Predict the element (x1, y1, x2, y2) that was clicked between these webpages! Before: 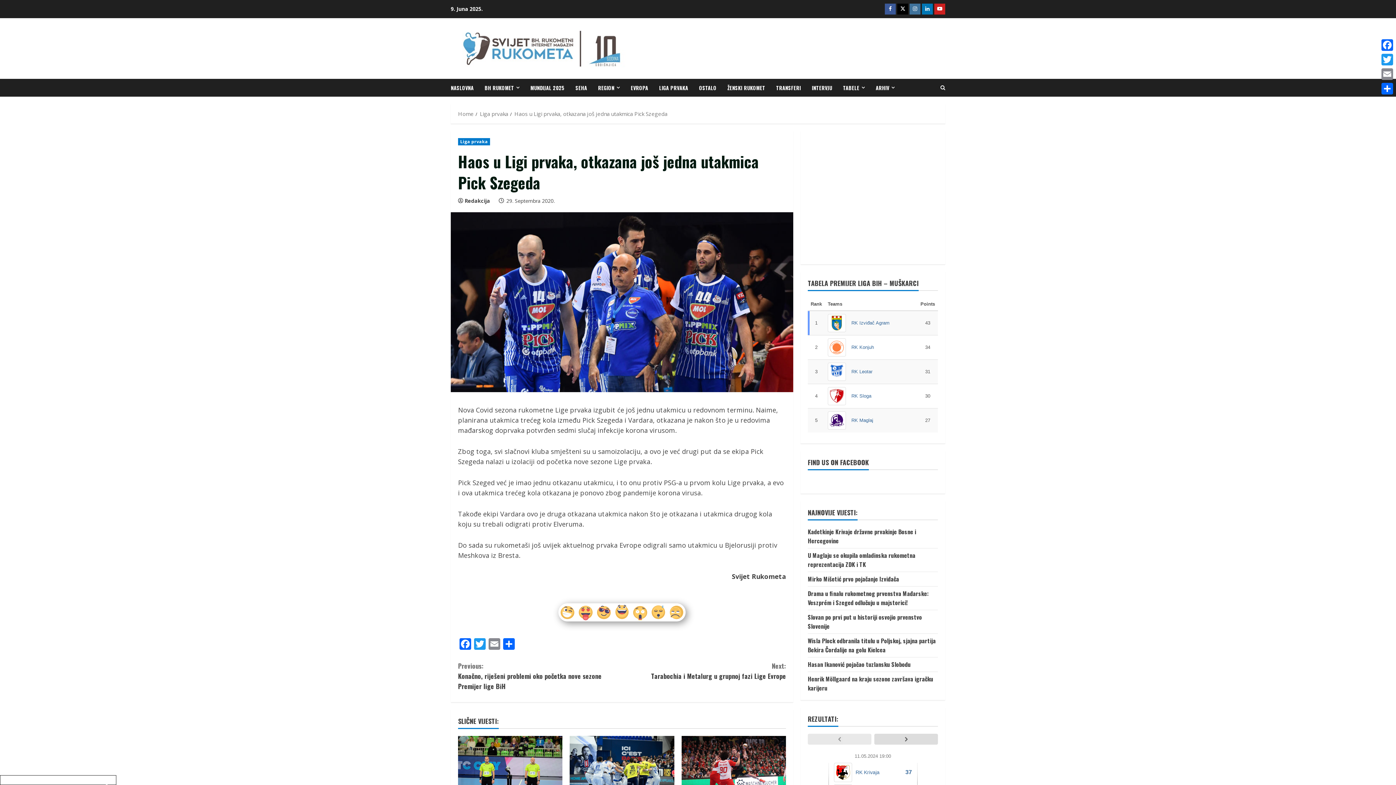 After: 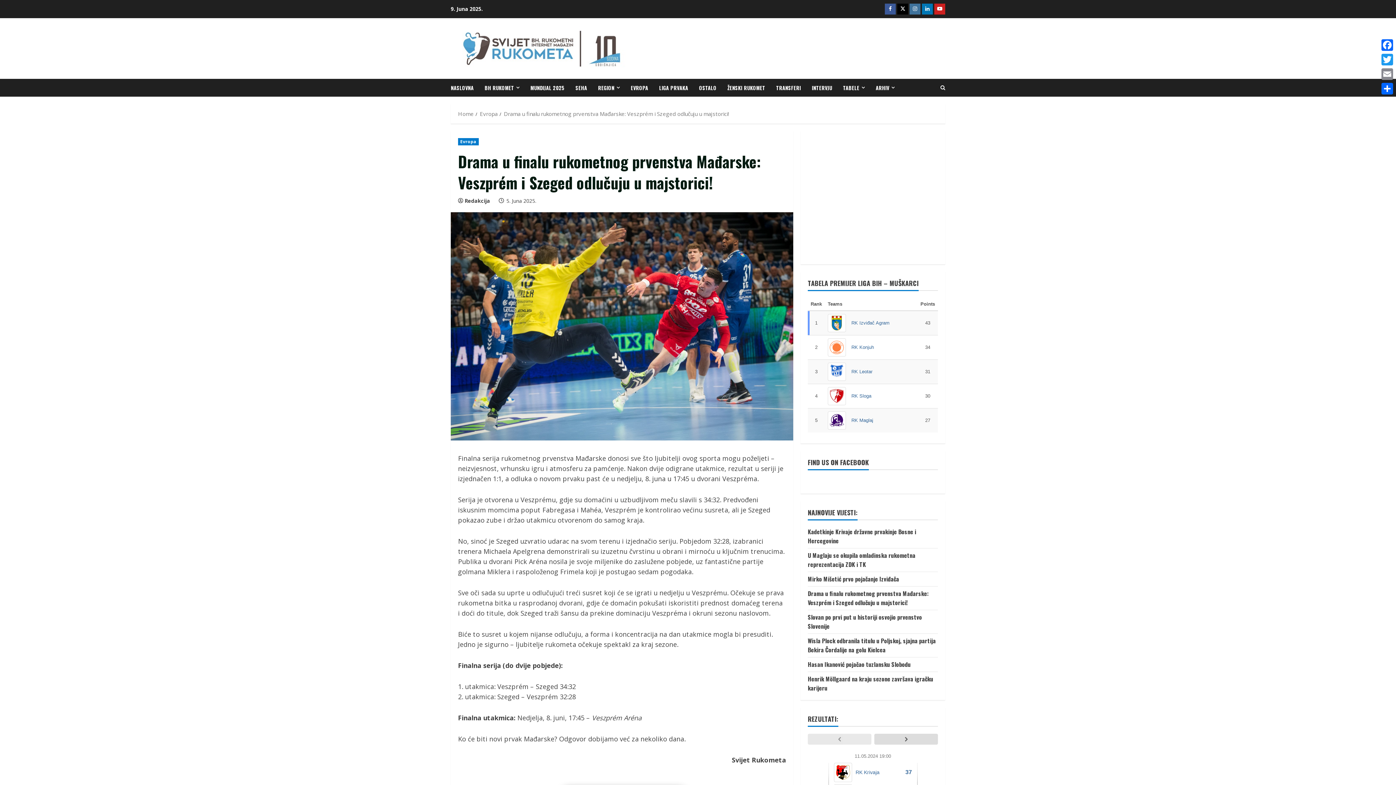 Action: bbox: (808, 589, 929, 607) label: Drama u finalu rukometnog prvenstva Mađarske: Veszprém i Szeged odlučuju u majstorici!